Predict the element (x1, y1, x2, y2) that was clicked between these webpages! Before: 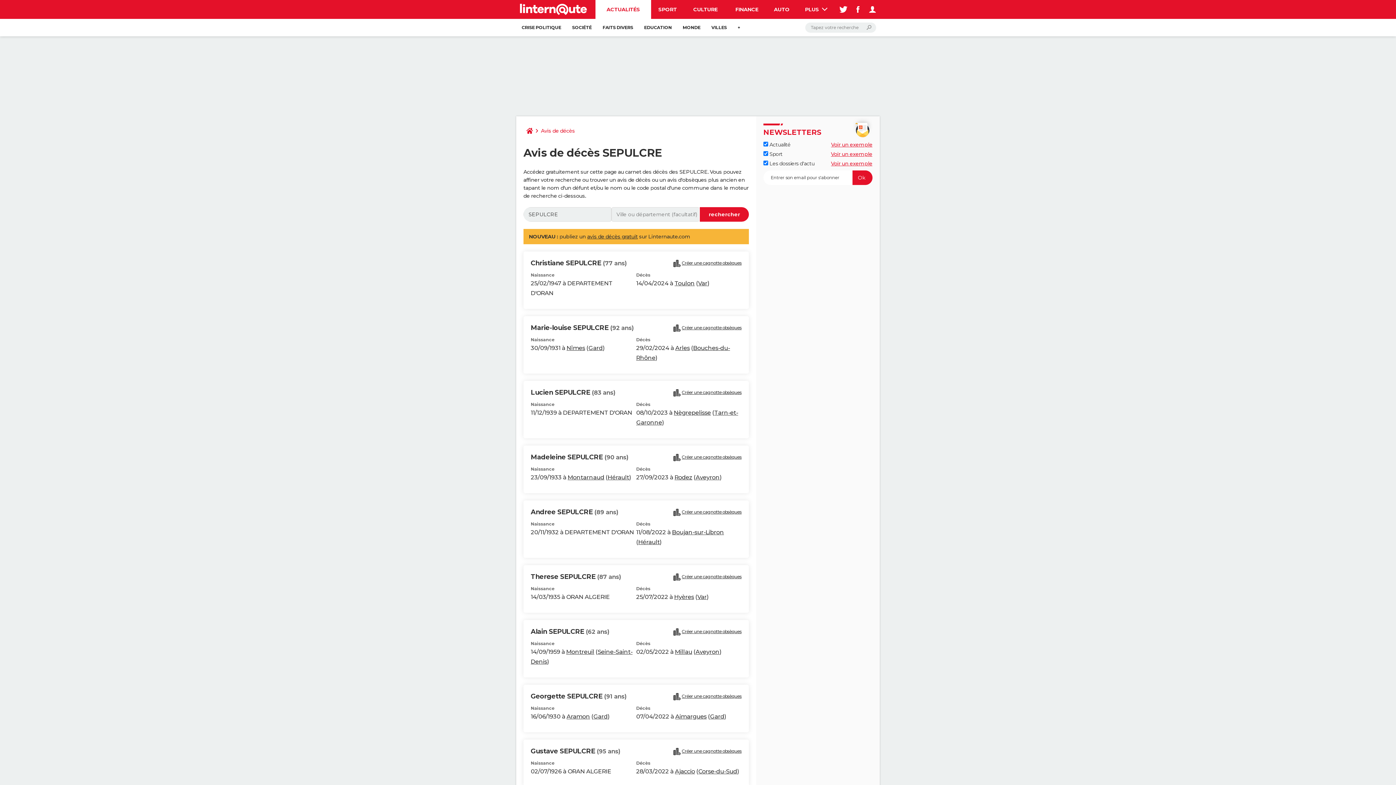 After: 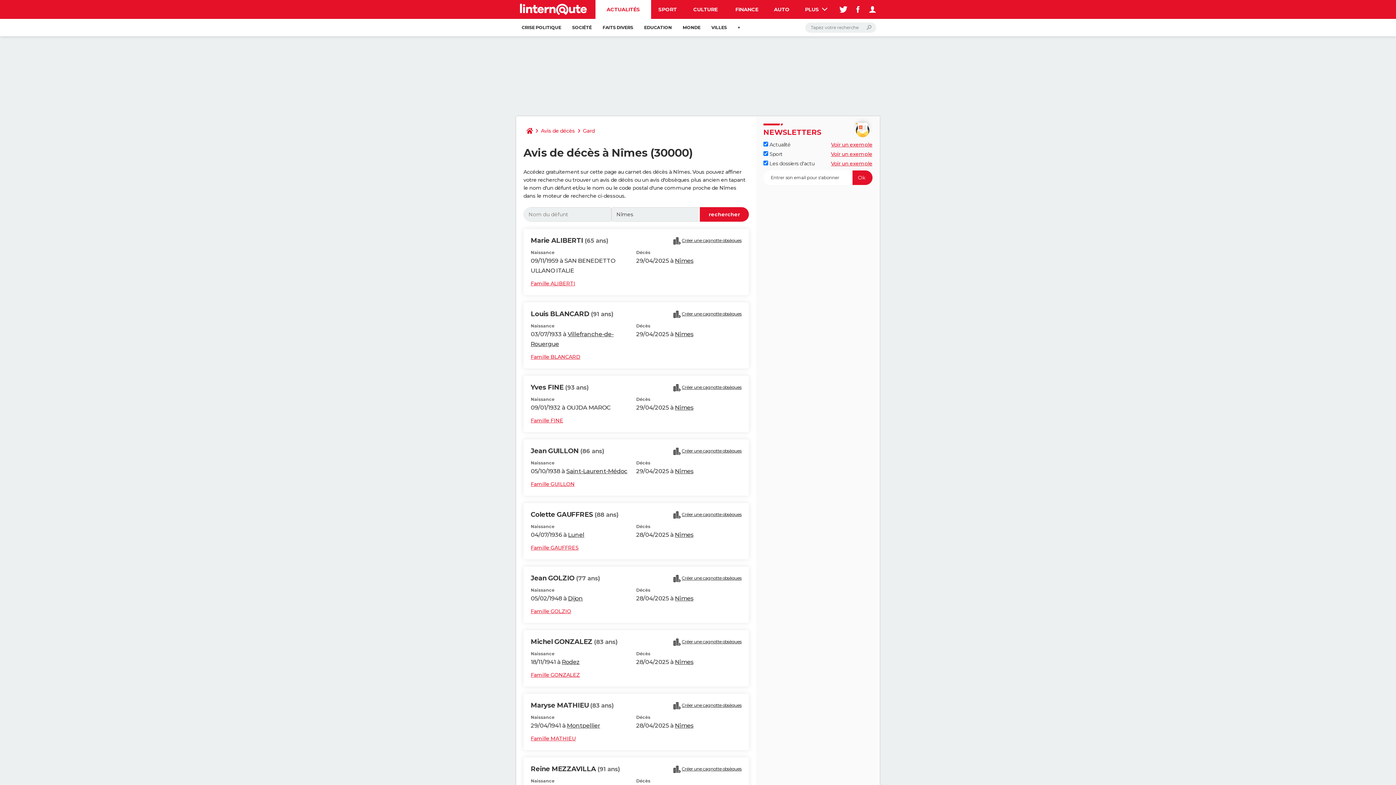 Action: label: Nîmes bbox: (566, 344, 585, 351)